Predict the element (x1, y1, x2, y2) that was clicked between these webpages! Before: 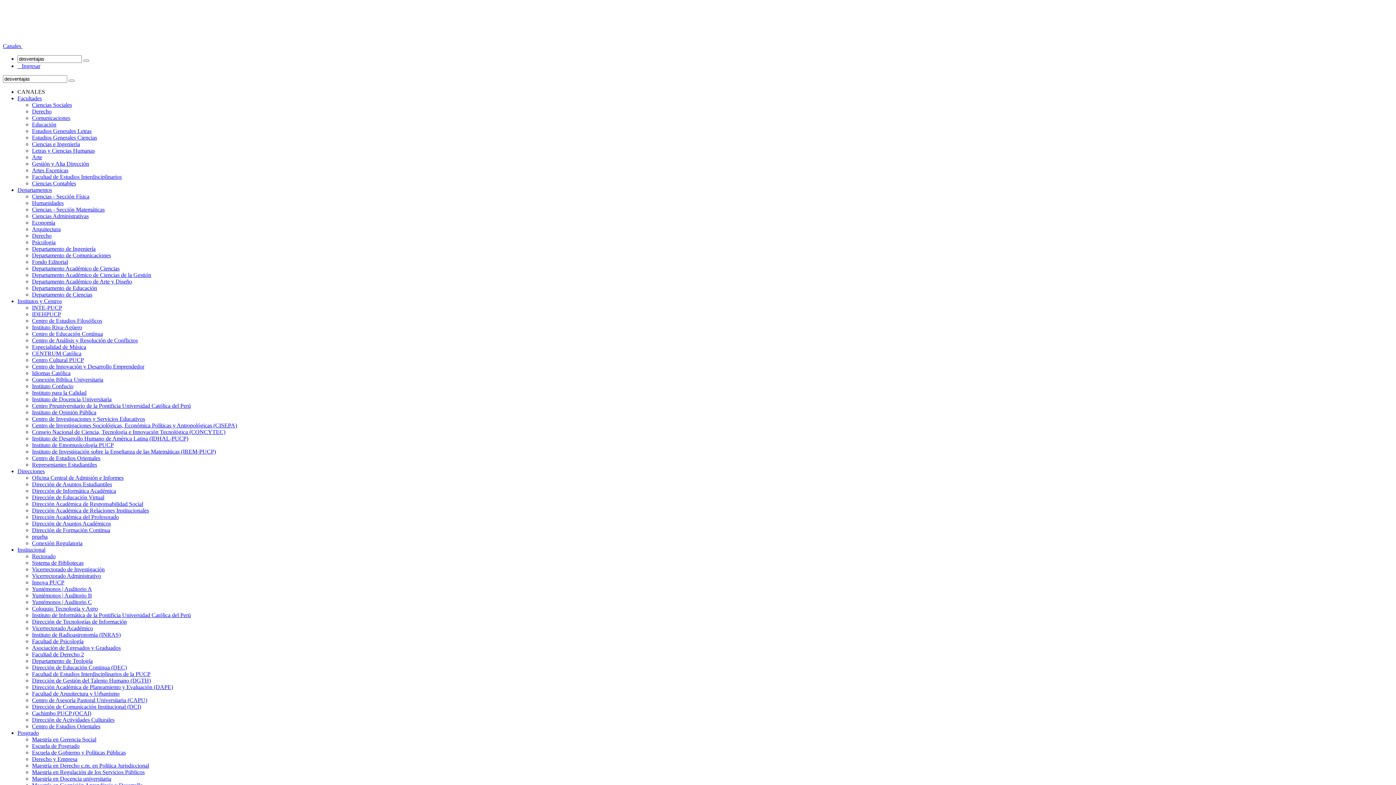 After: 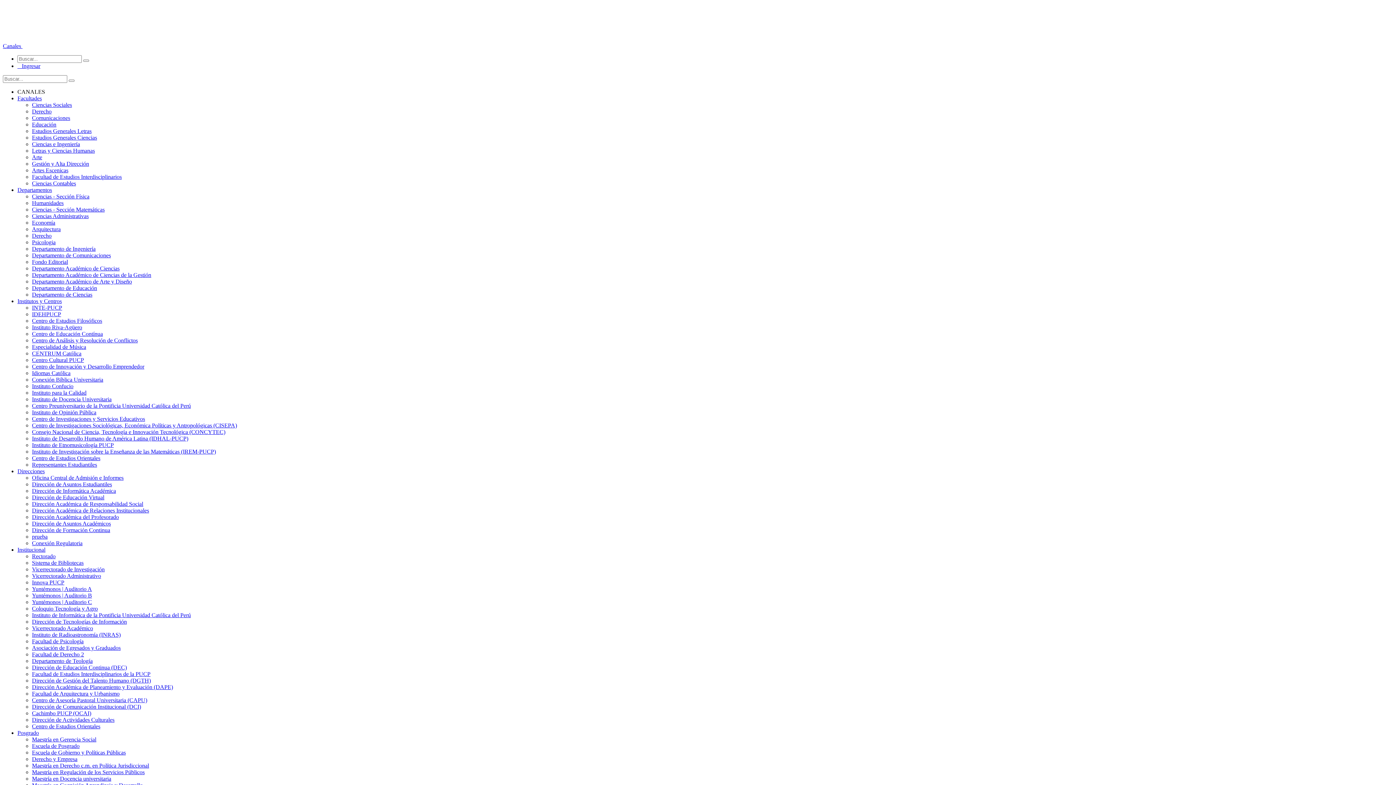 Action: label: Vicerrectorado Académico bbox: (32, 625, 93, 631)